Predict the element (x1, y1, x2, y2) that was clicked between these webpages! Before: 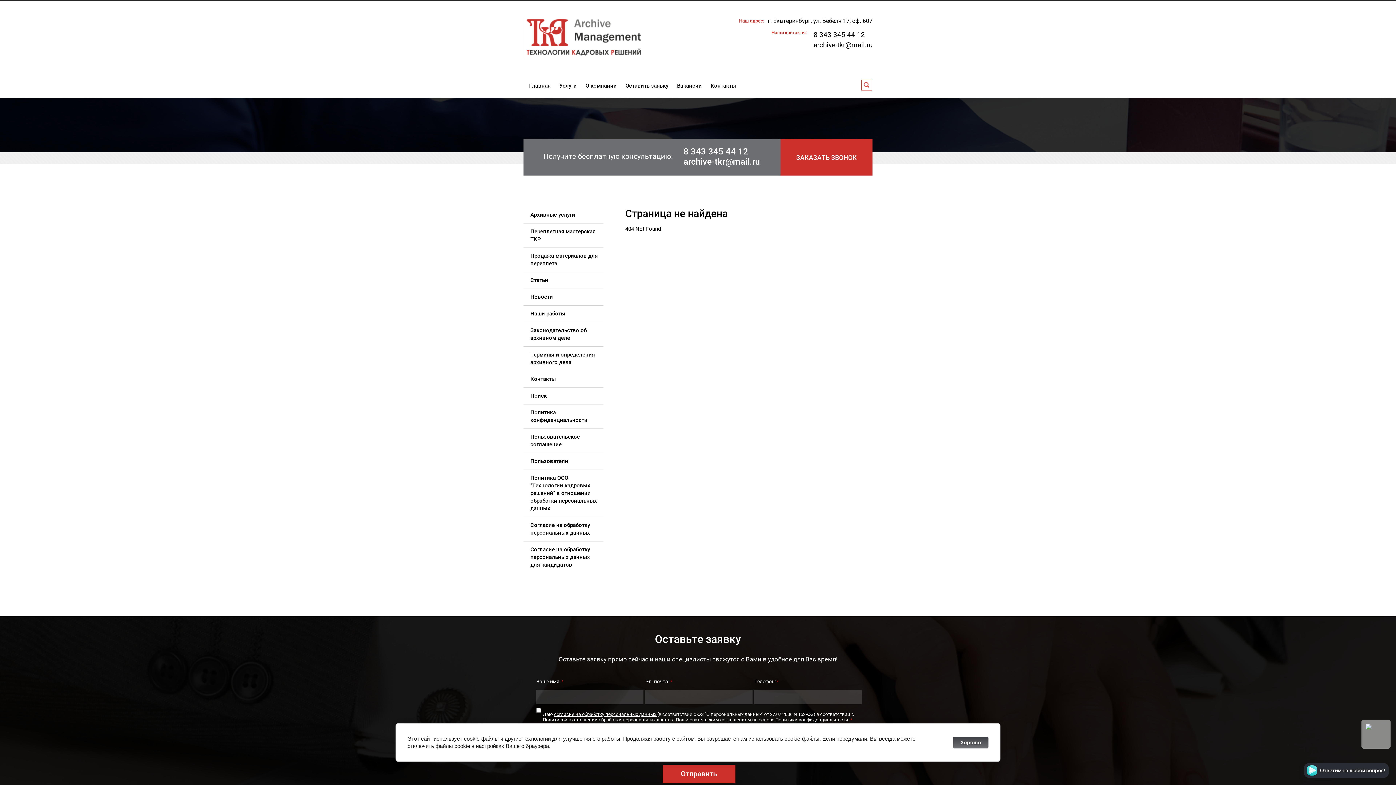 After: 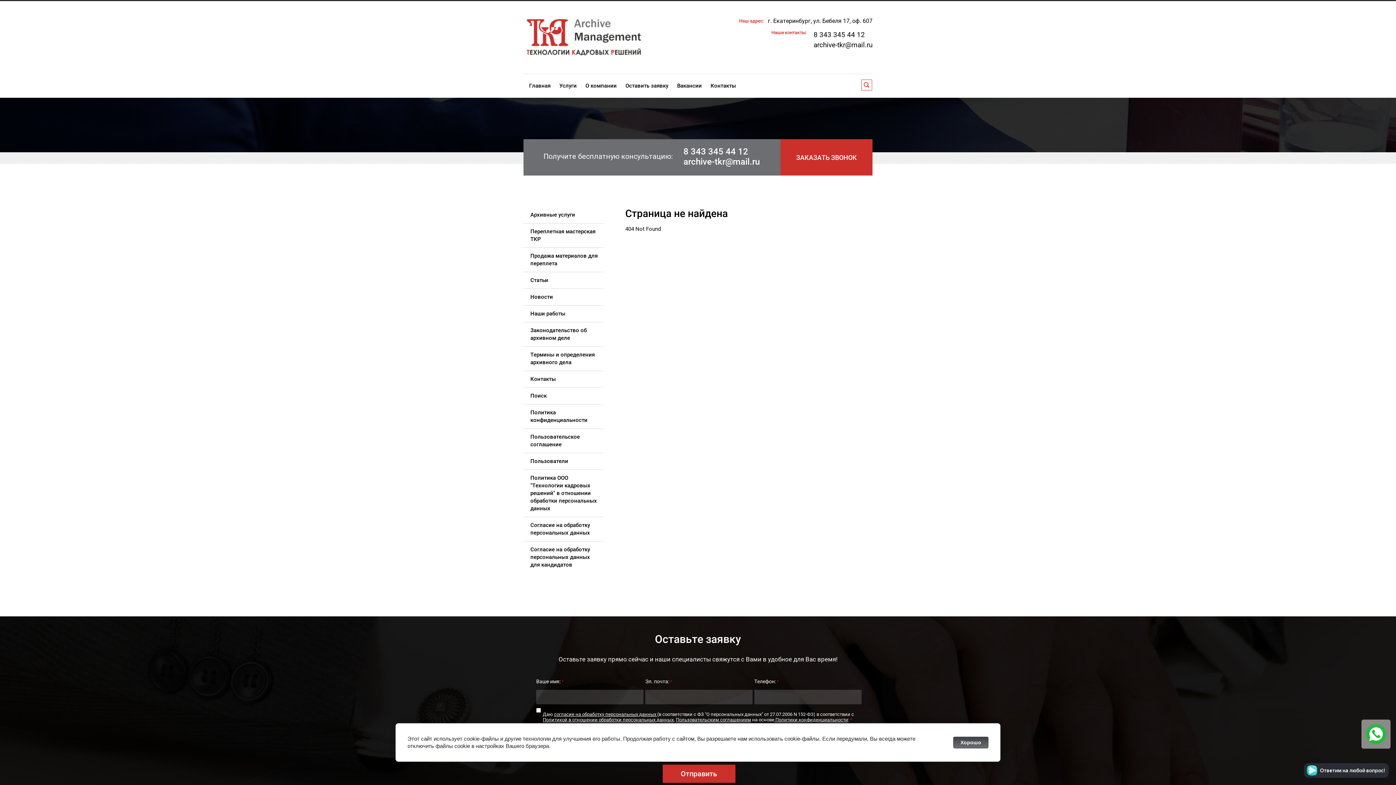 Action: label: archive-tkr@mail.ru bbox: (813, 40, 872, 49)